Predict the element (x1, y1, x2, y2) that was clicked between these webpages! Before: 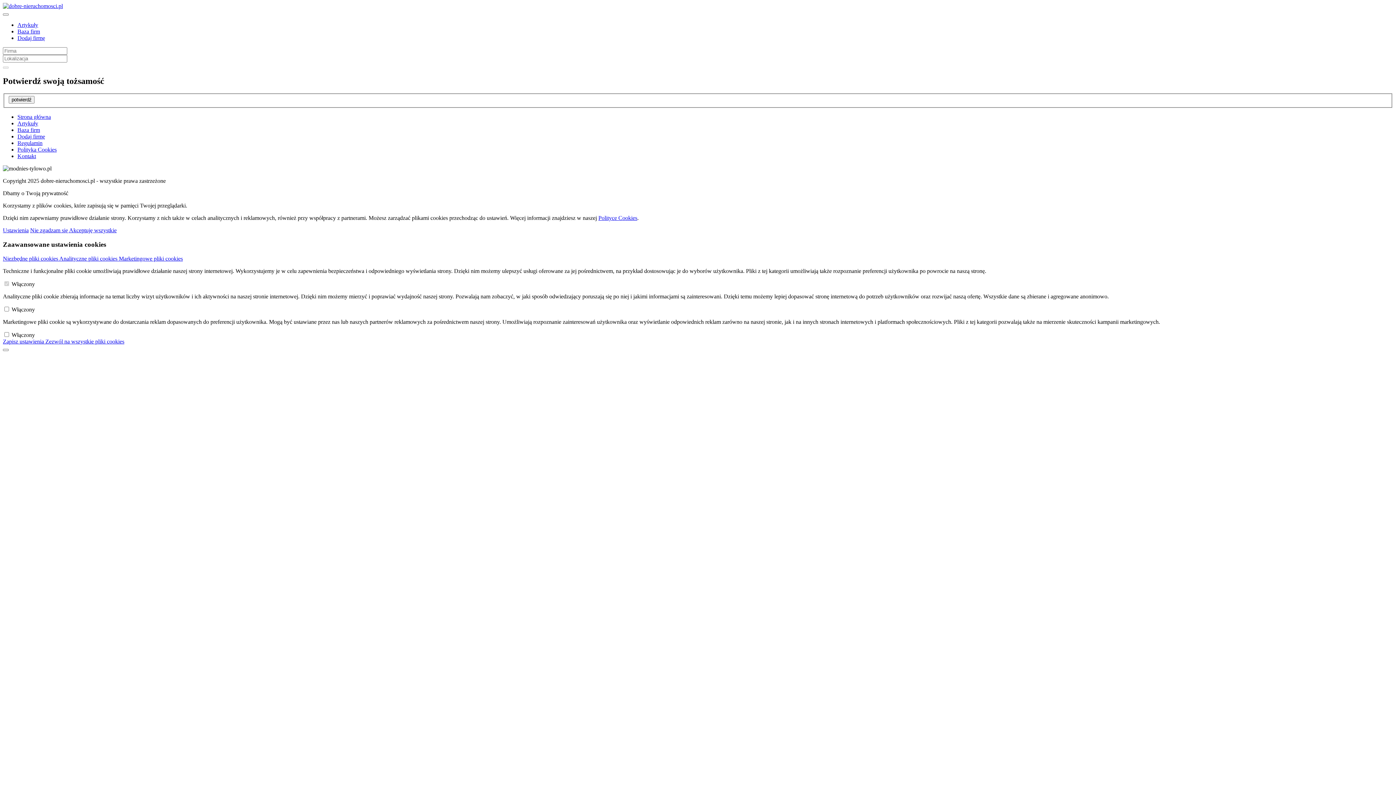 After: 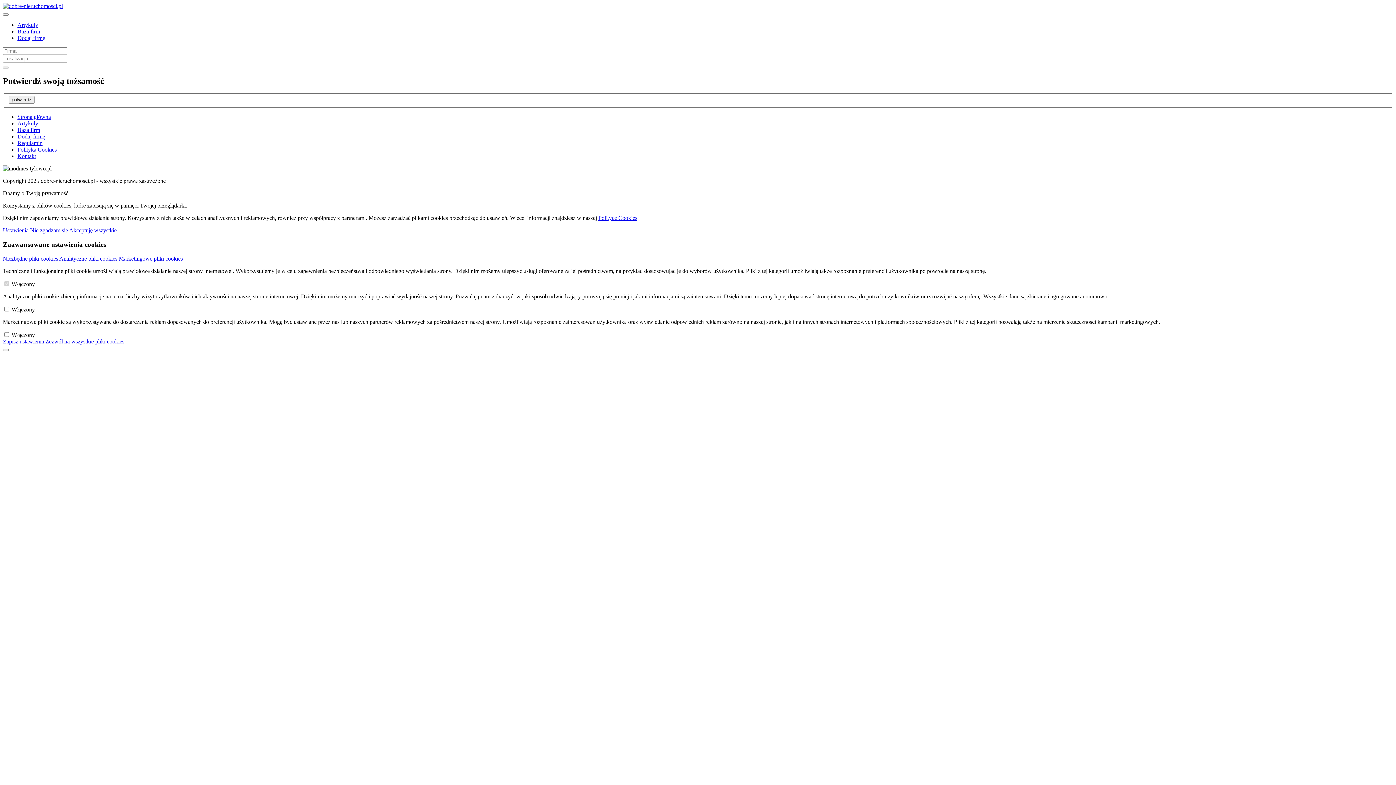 Action: bbox: (17, 153, 36, 159) label: Kontakt